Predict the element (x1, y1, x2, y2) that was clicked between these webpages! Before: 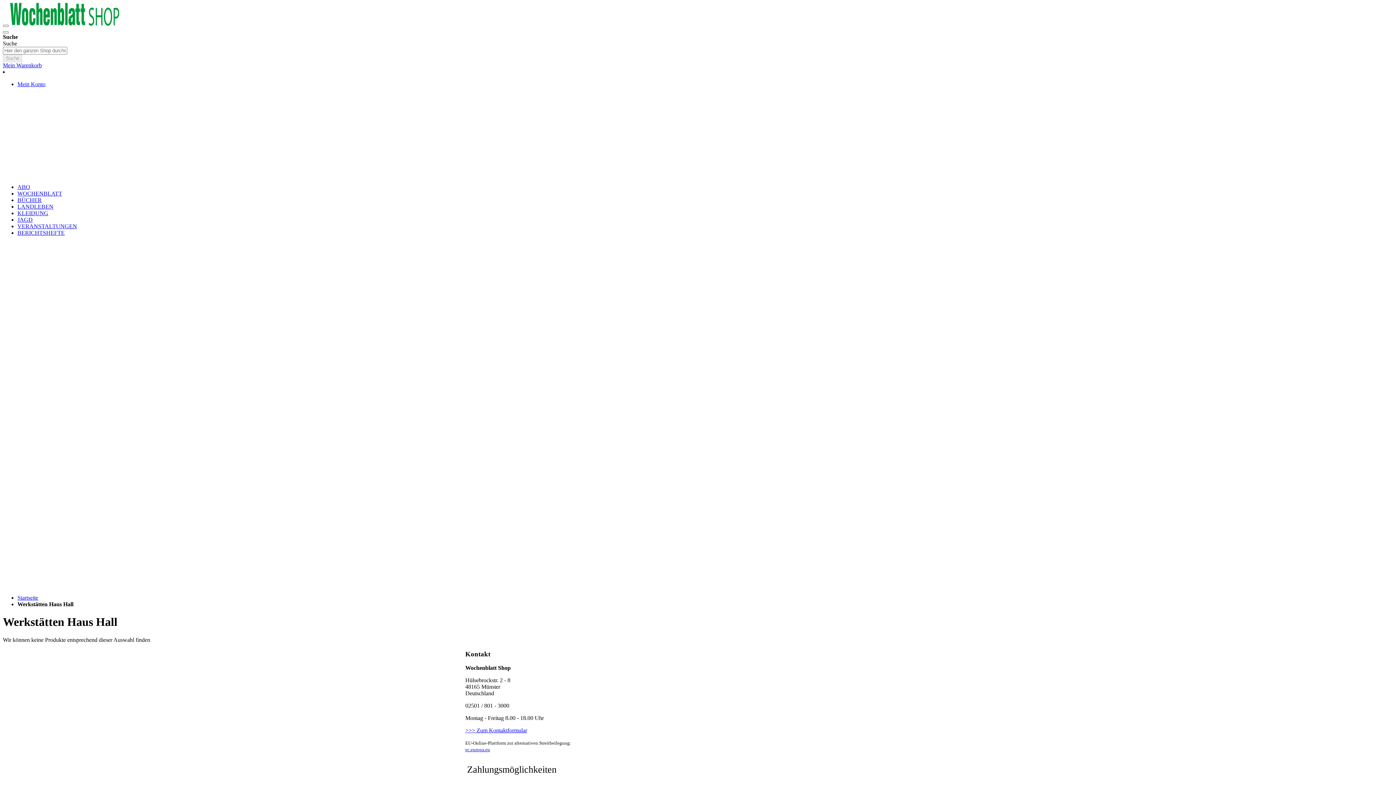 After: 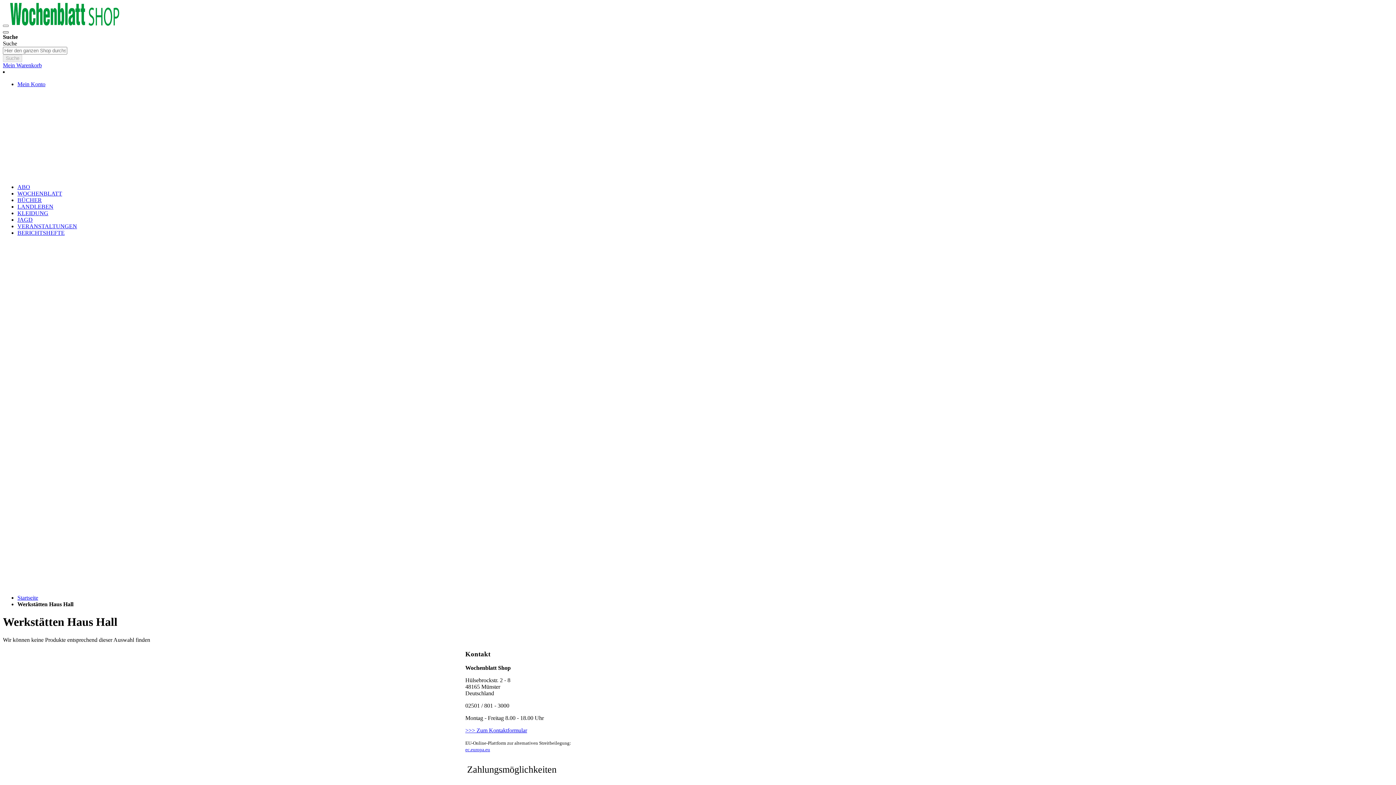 Action: bbox: (2, 31, 8, 33)